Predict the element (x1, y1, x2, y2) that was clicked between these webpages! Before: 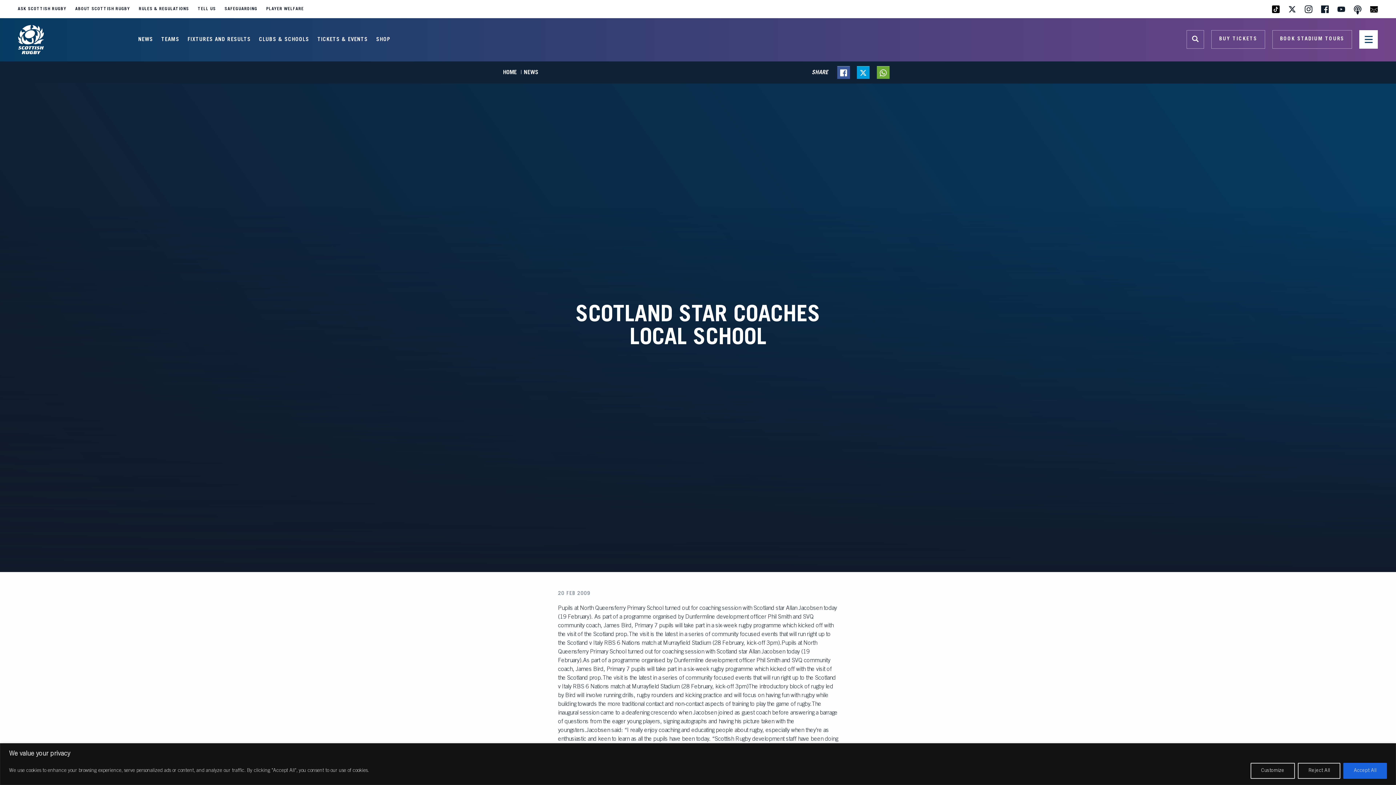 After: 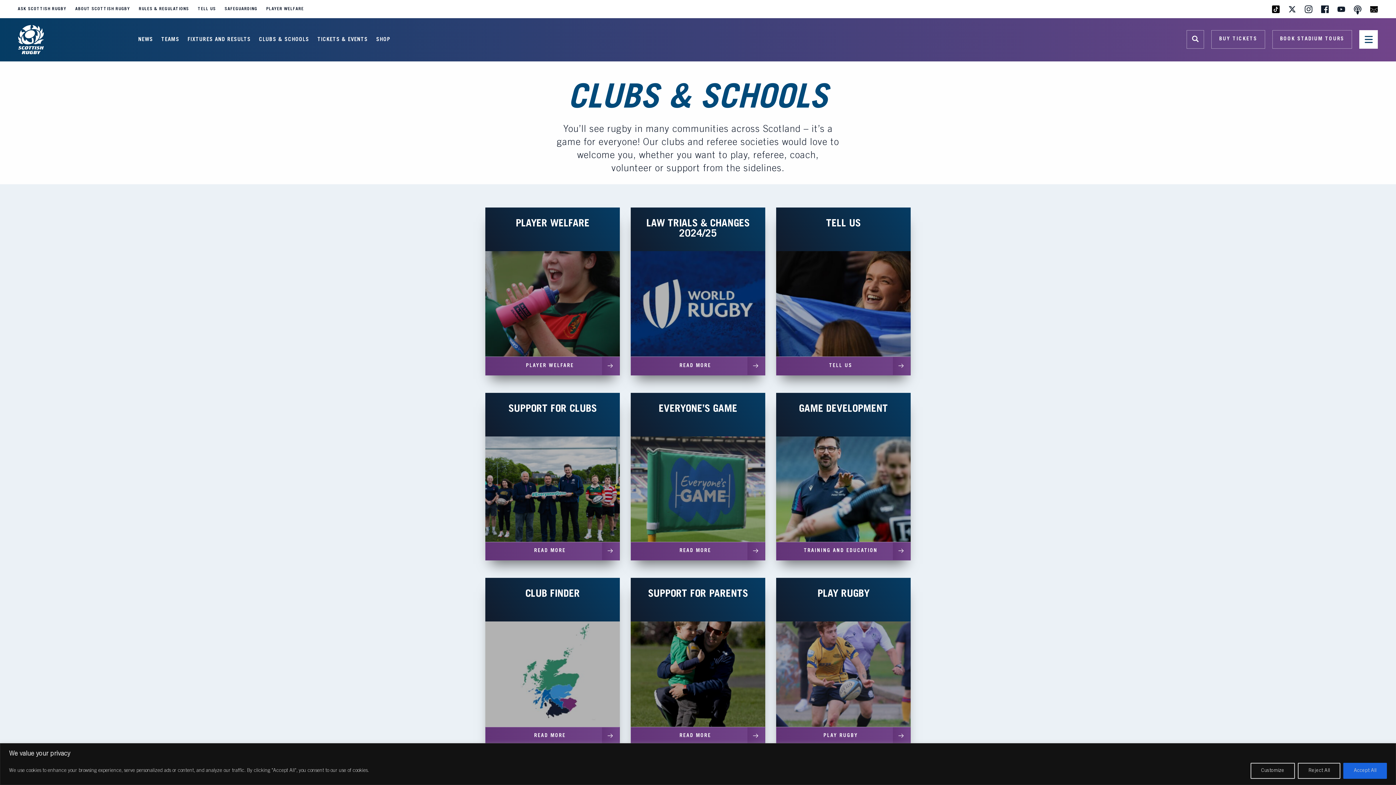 Action: bbox: (255, 30, 313, 49) label: CLUBS & SCHOOLS